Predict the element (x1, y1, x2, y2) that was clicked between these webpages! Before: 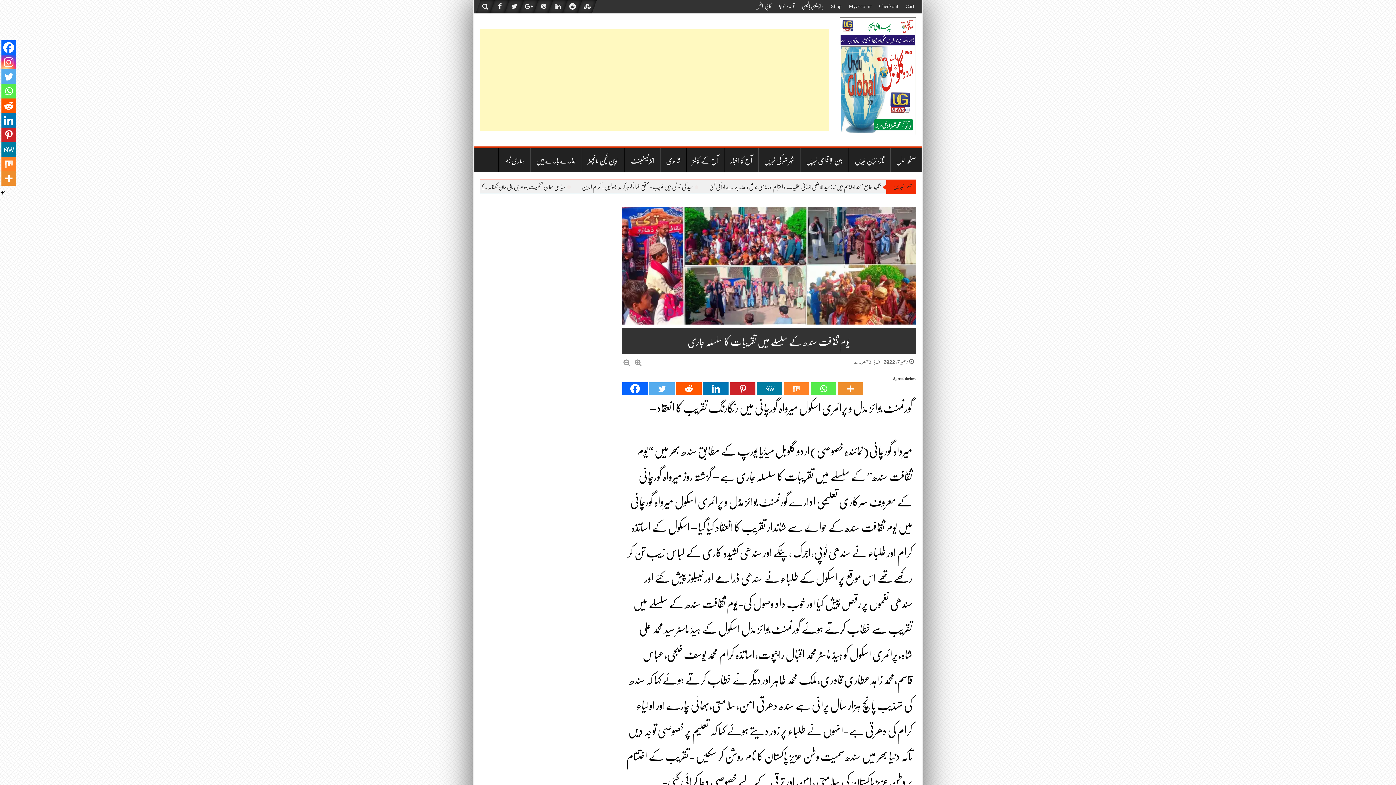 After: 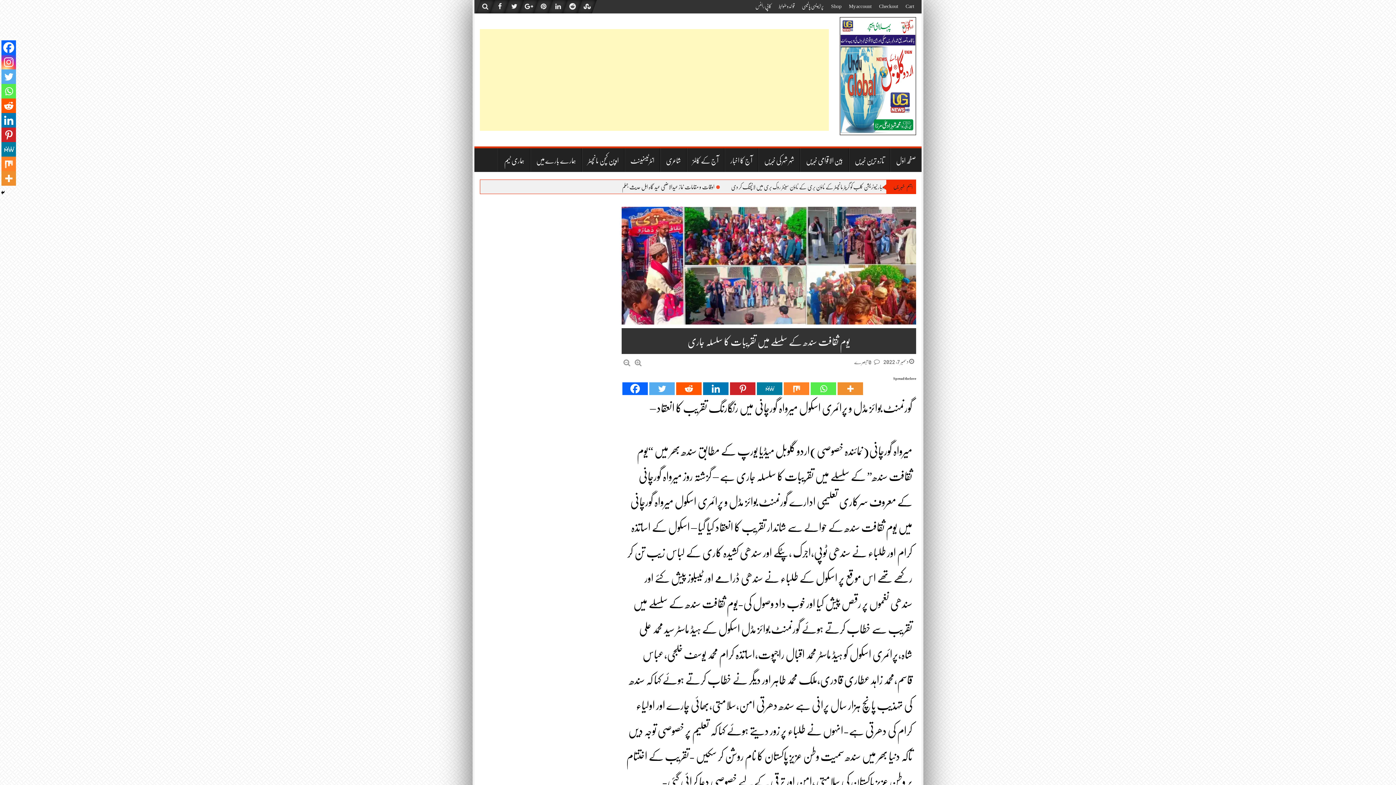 Action: bbox: (1, 156, 16, 171) label: Mix